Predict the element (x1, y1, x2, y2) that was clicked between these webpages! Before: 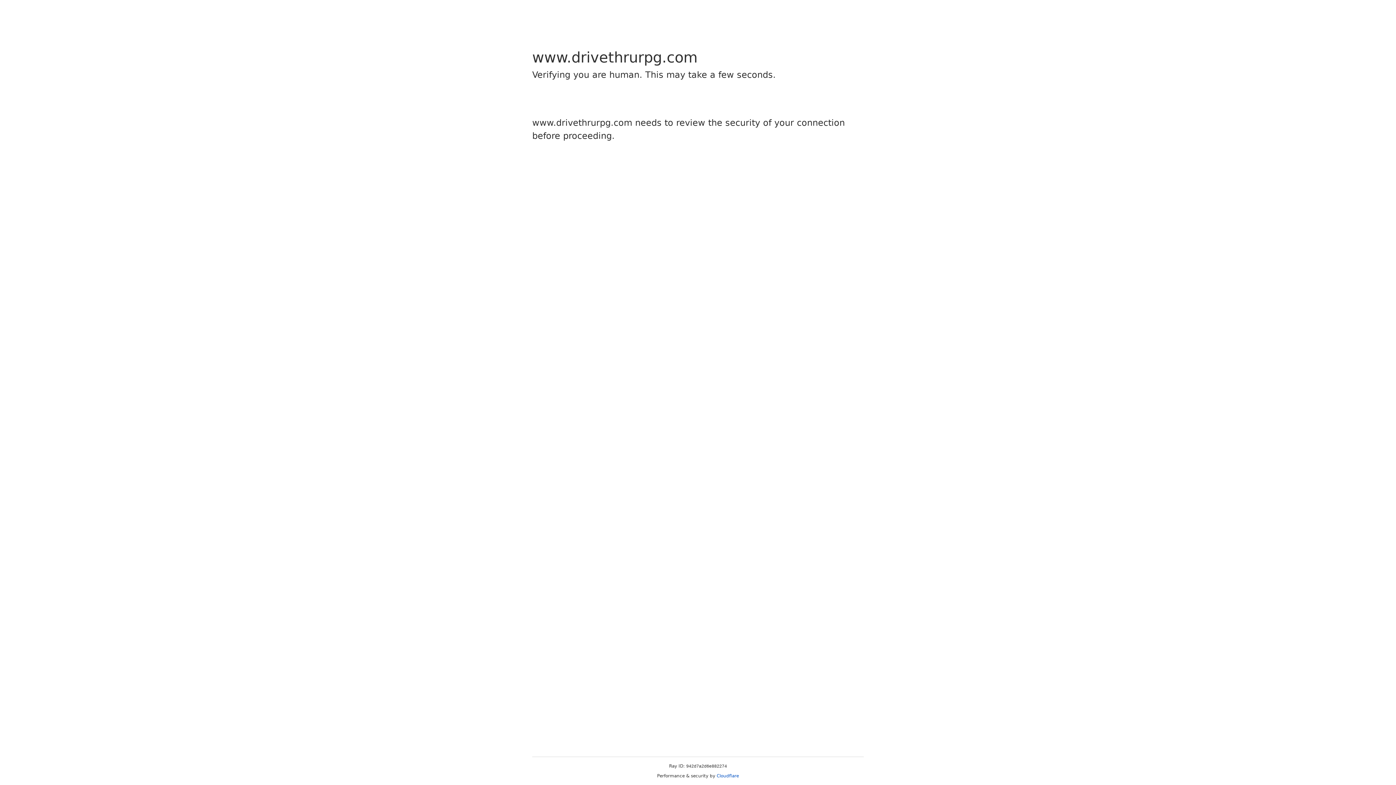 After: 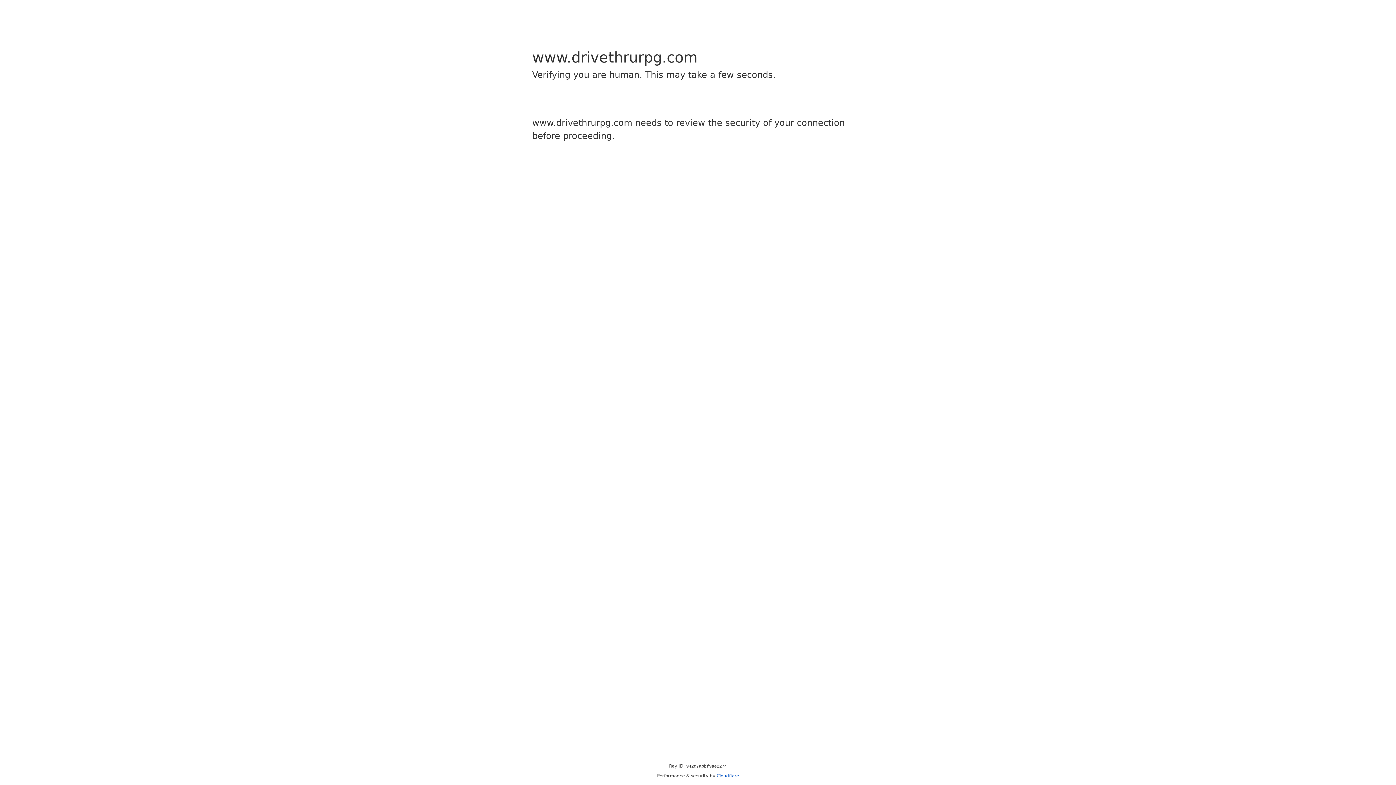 Action: label: Cloudflare bbox: (716, 773, 739, 778)